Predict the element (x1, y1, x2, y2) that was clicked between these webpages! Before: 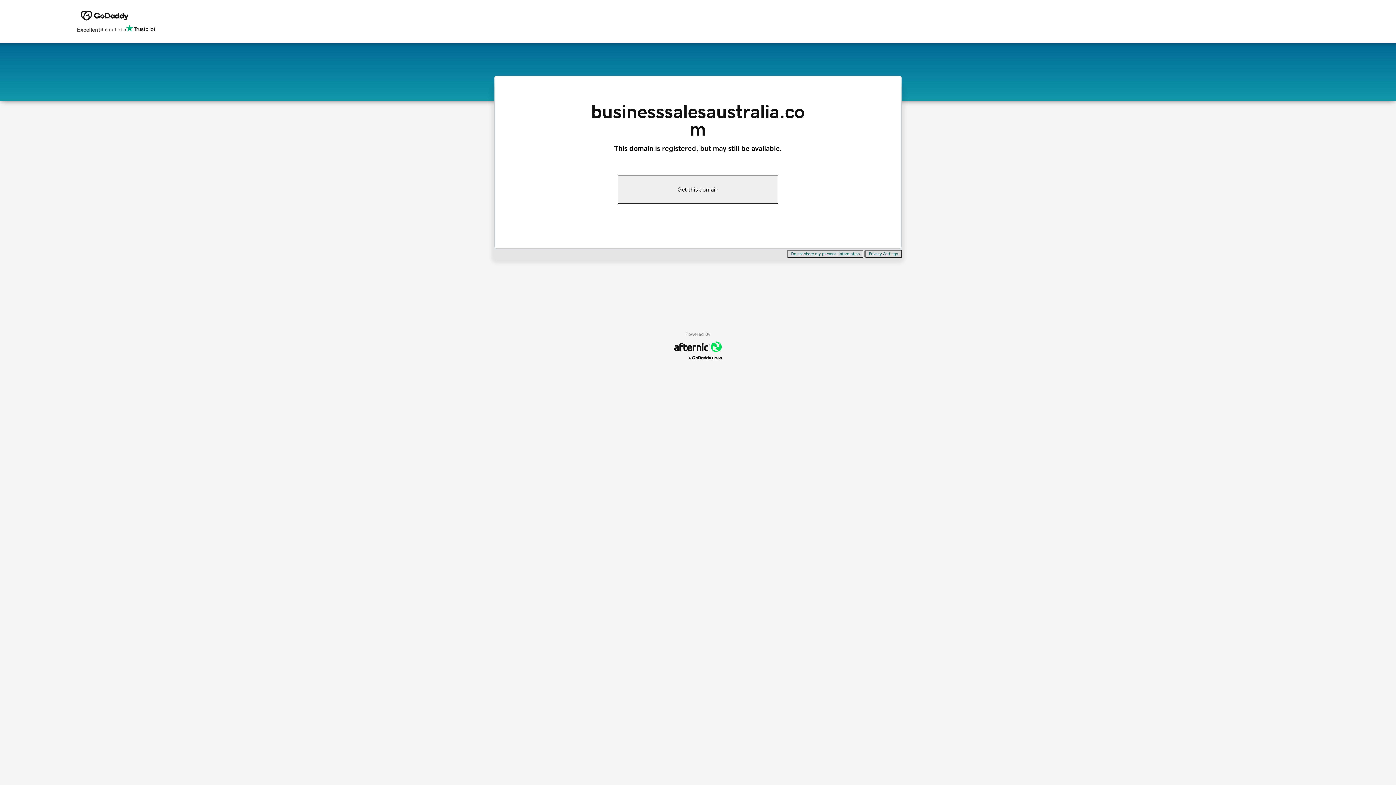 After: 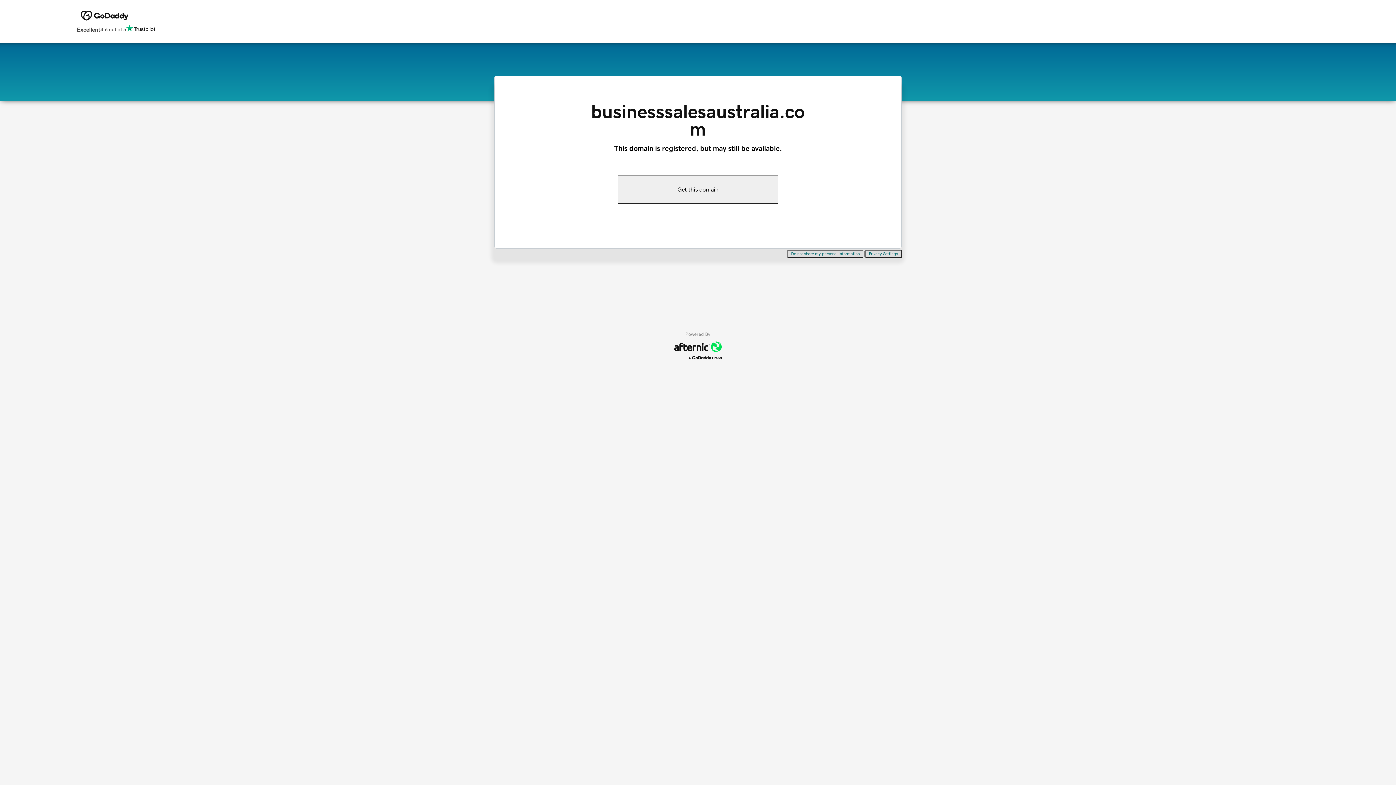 Action: label: Do not share my personal information bbox: (787, 250, 863, 258)